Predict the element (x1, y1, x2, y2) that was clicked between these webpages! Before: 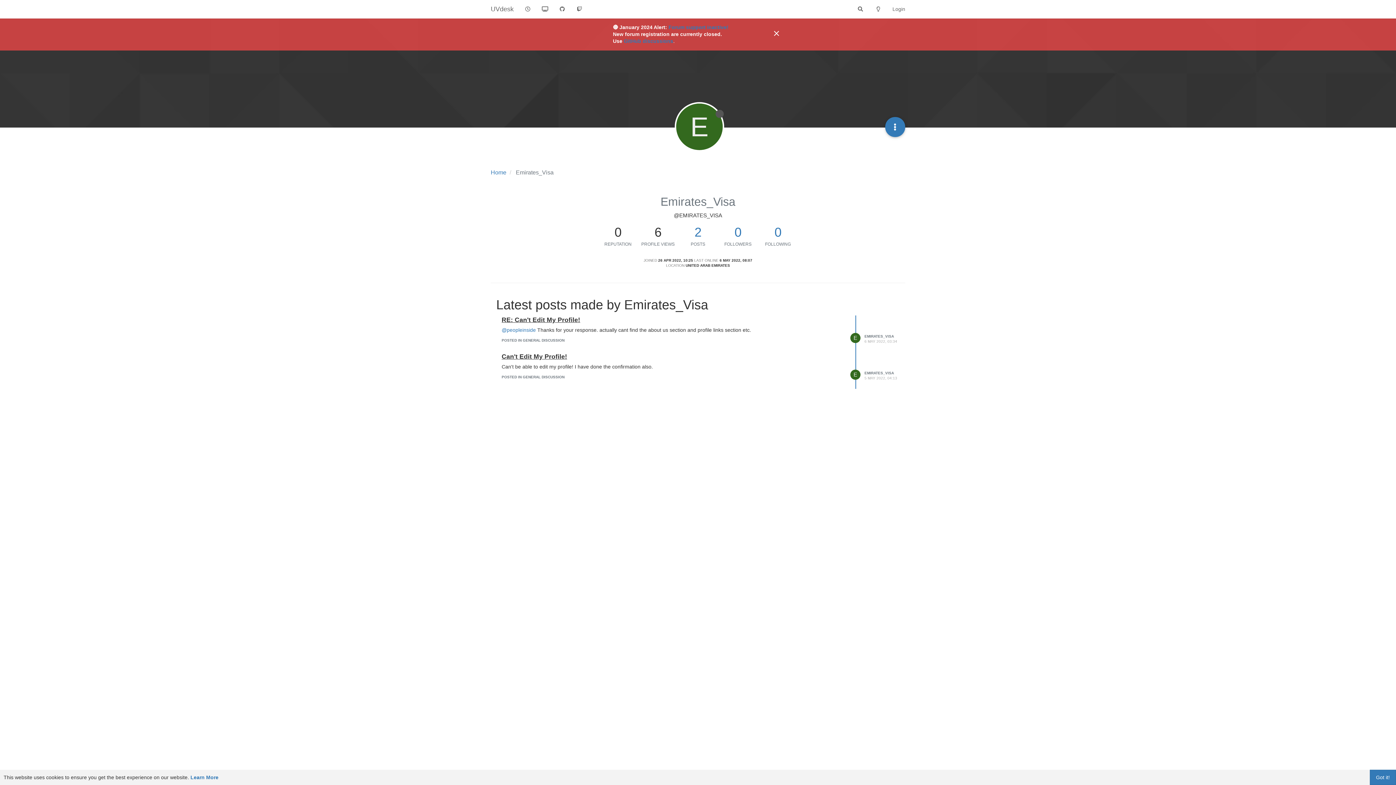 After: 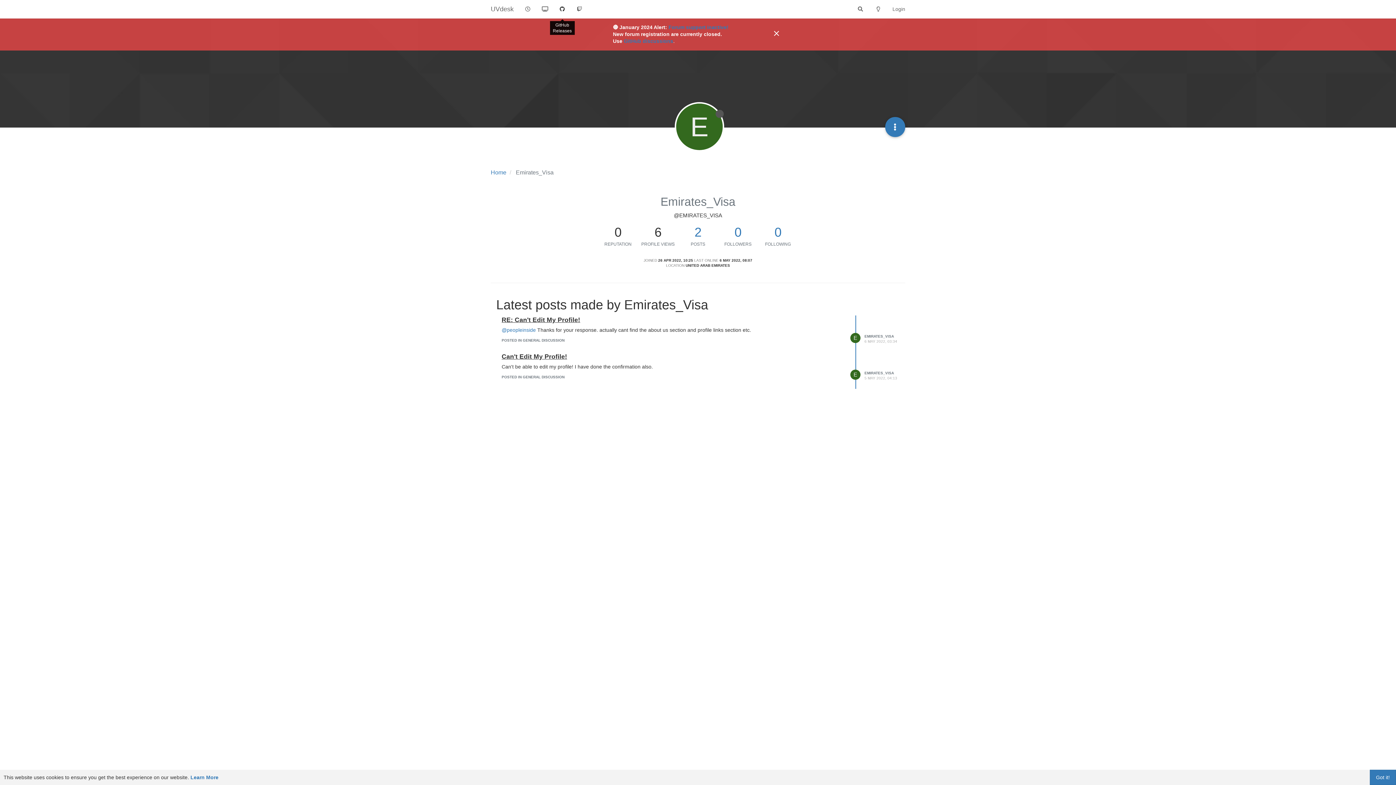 Action: bbox: (553, 0, 571, 18)